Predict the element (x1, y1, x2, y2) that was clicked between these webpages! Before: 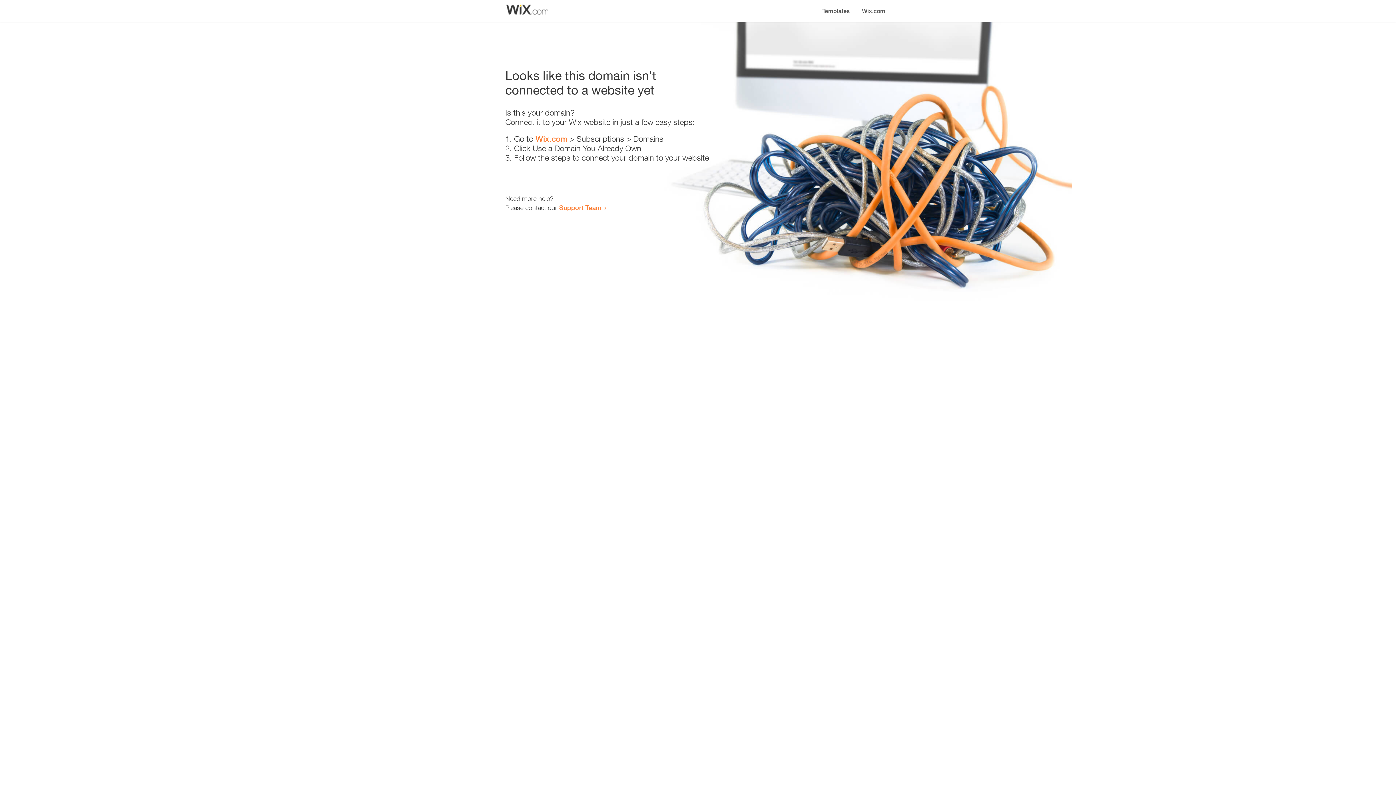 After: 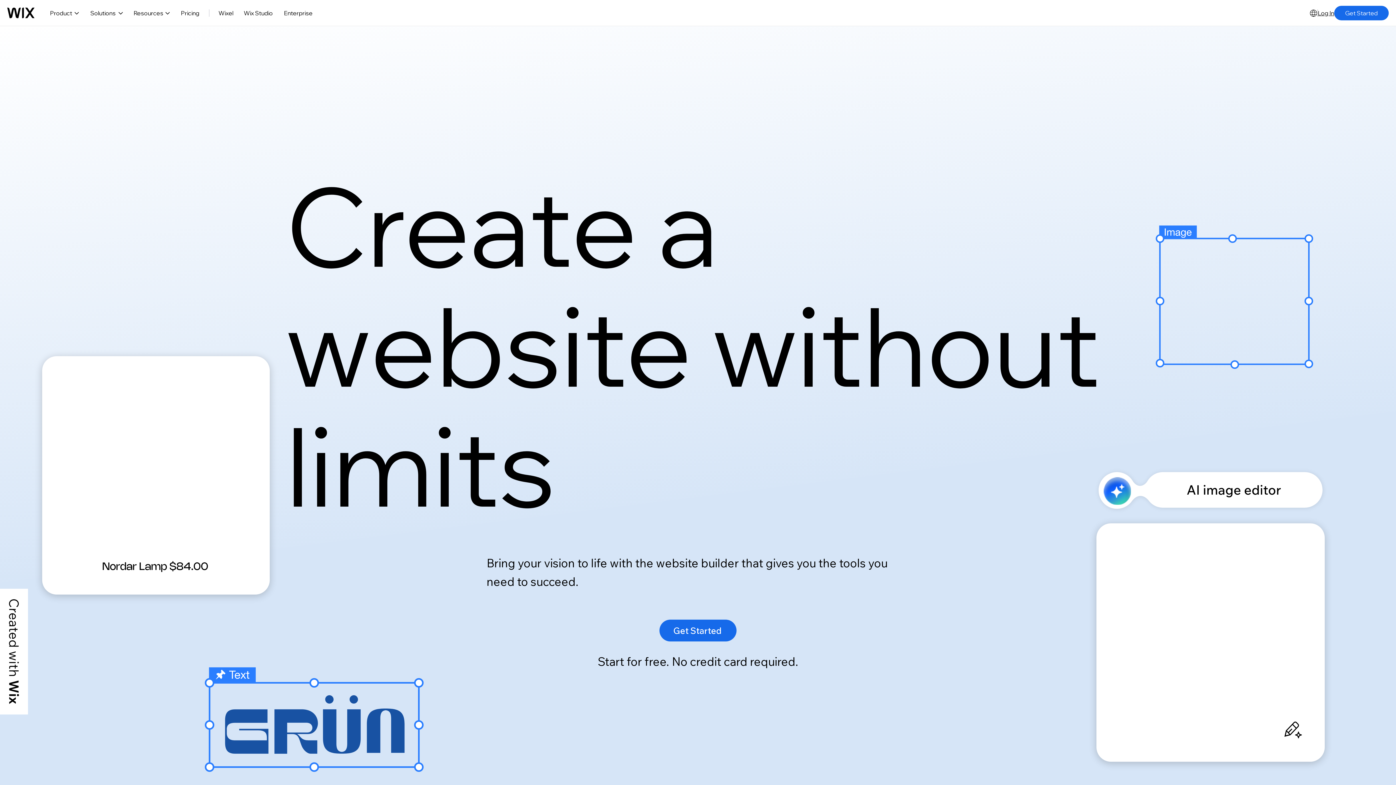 Action: bbox: (535, 134, 567, 143) label: Wix.com